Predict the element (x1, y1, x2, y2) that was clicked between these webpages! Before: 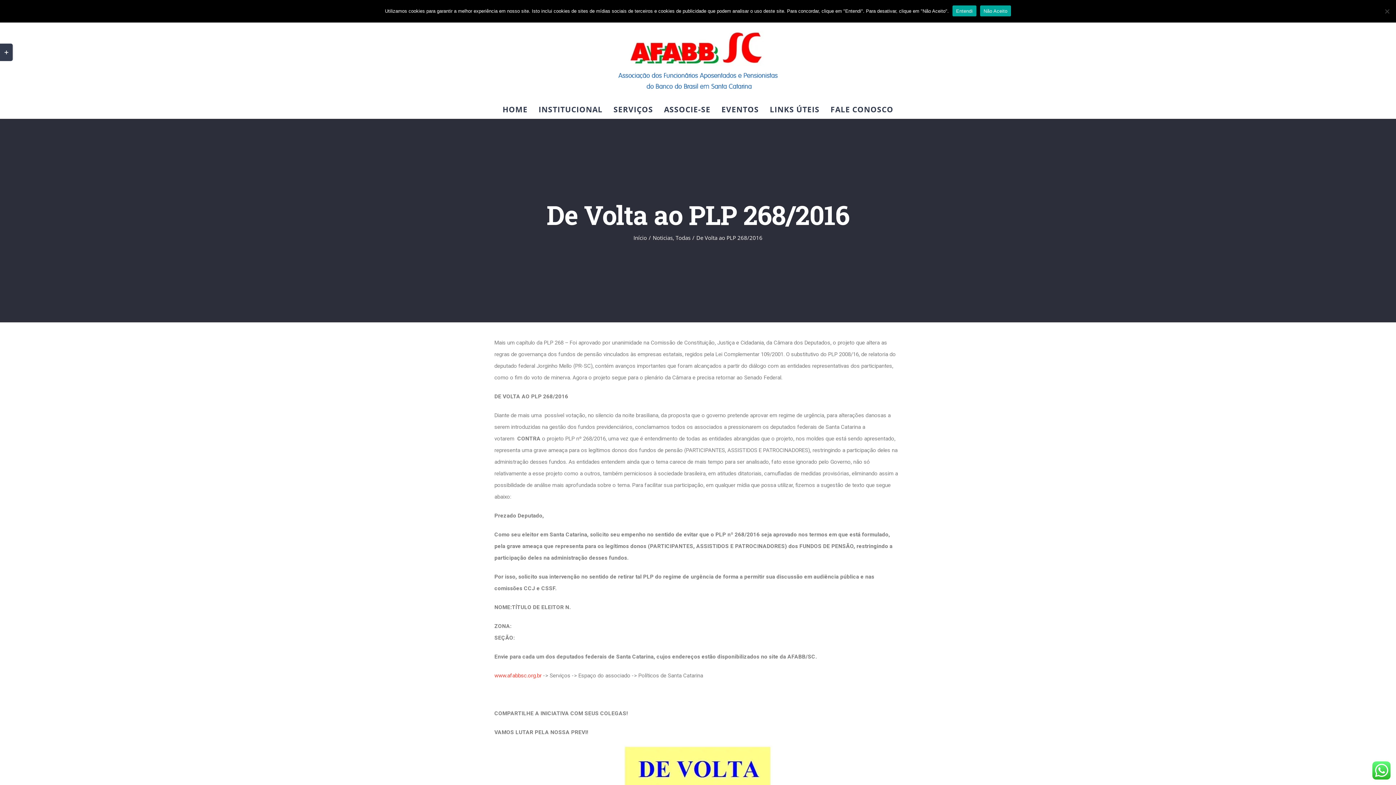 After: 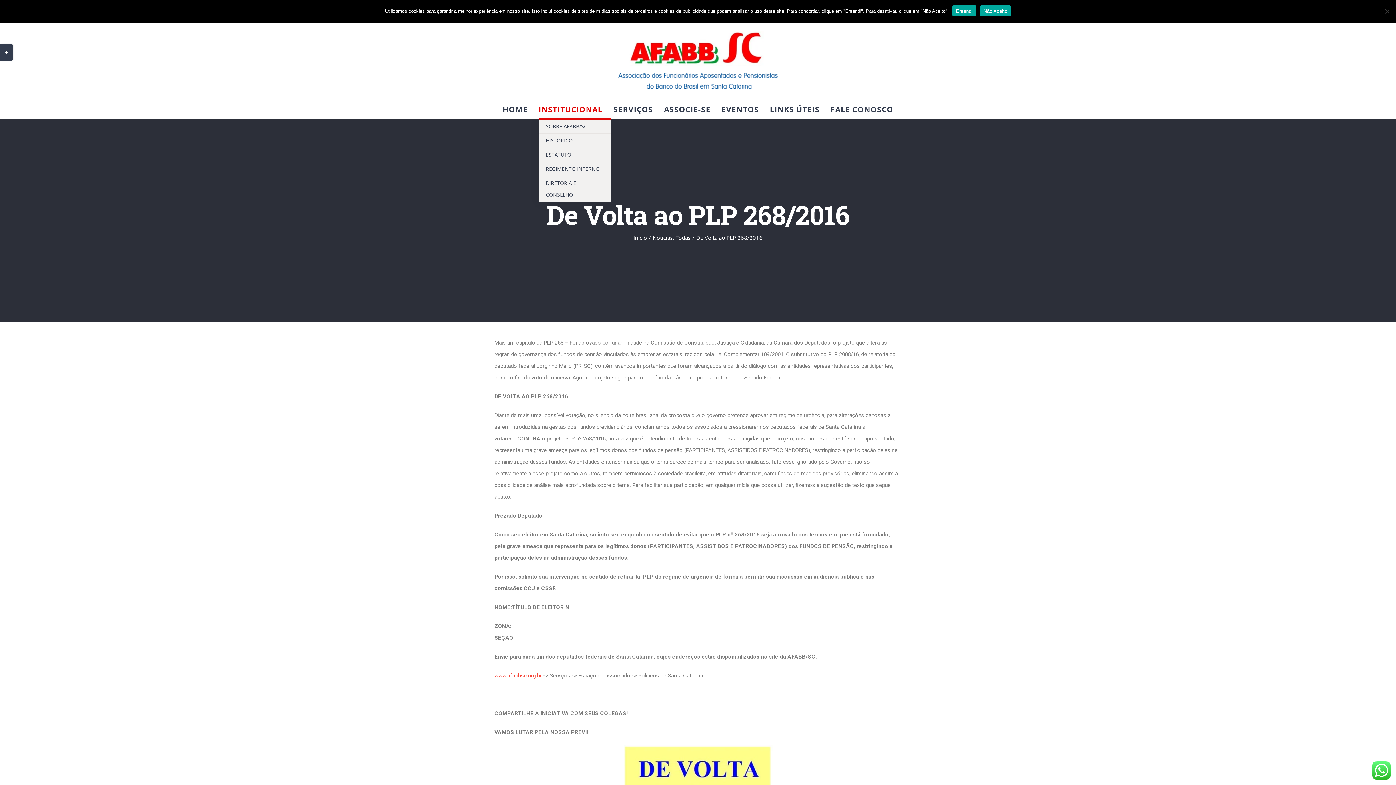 Action: bbox: (538, 100, 602, 118) label: INSTITUCIONAL